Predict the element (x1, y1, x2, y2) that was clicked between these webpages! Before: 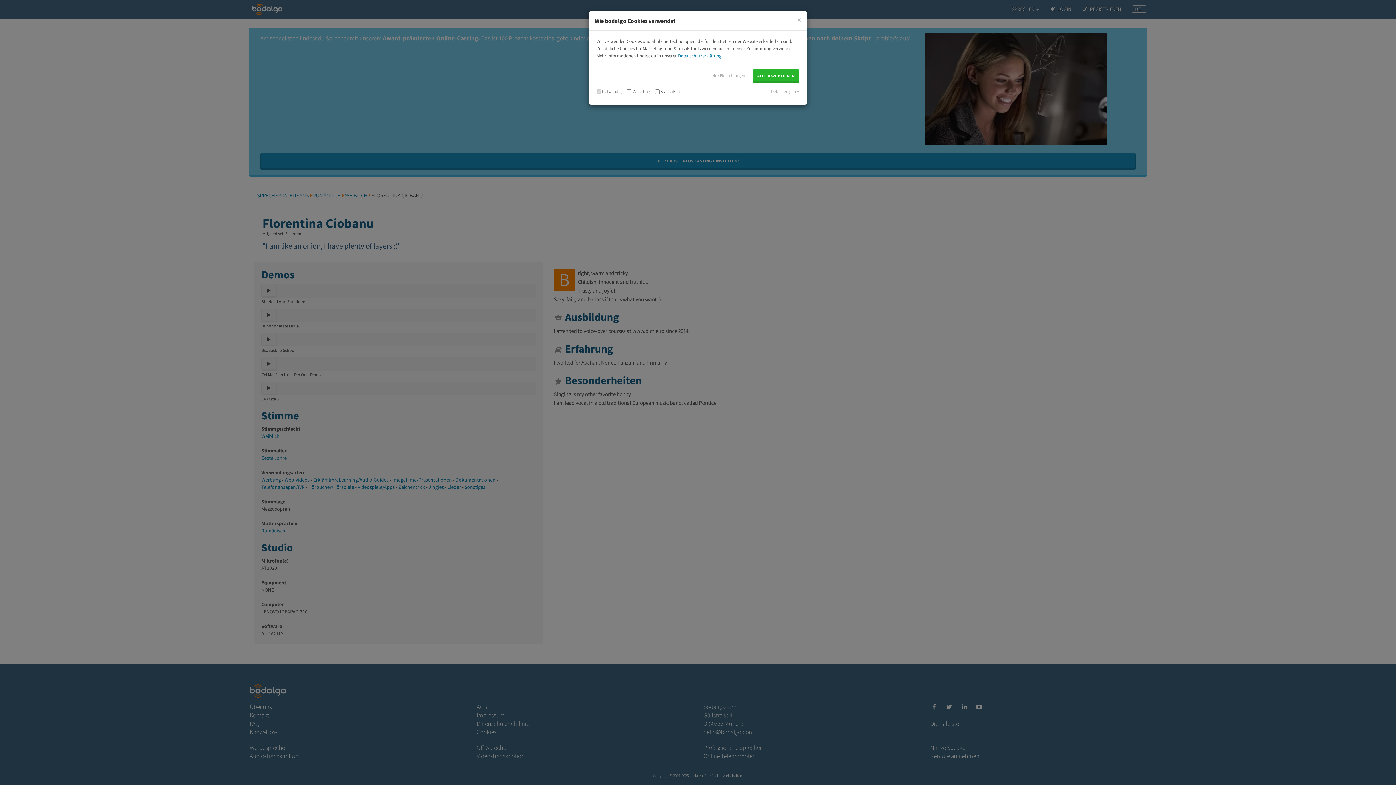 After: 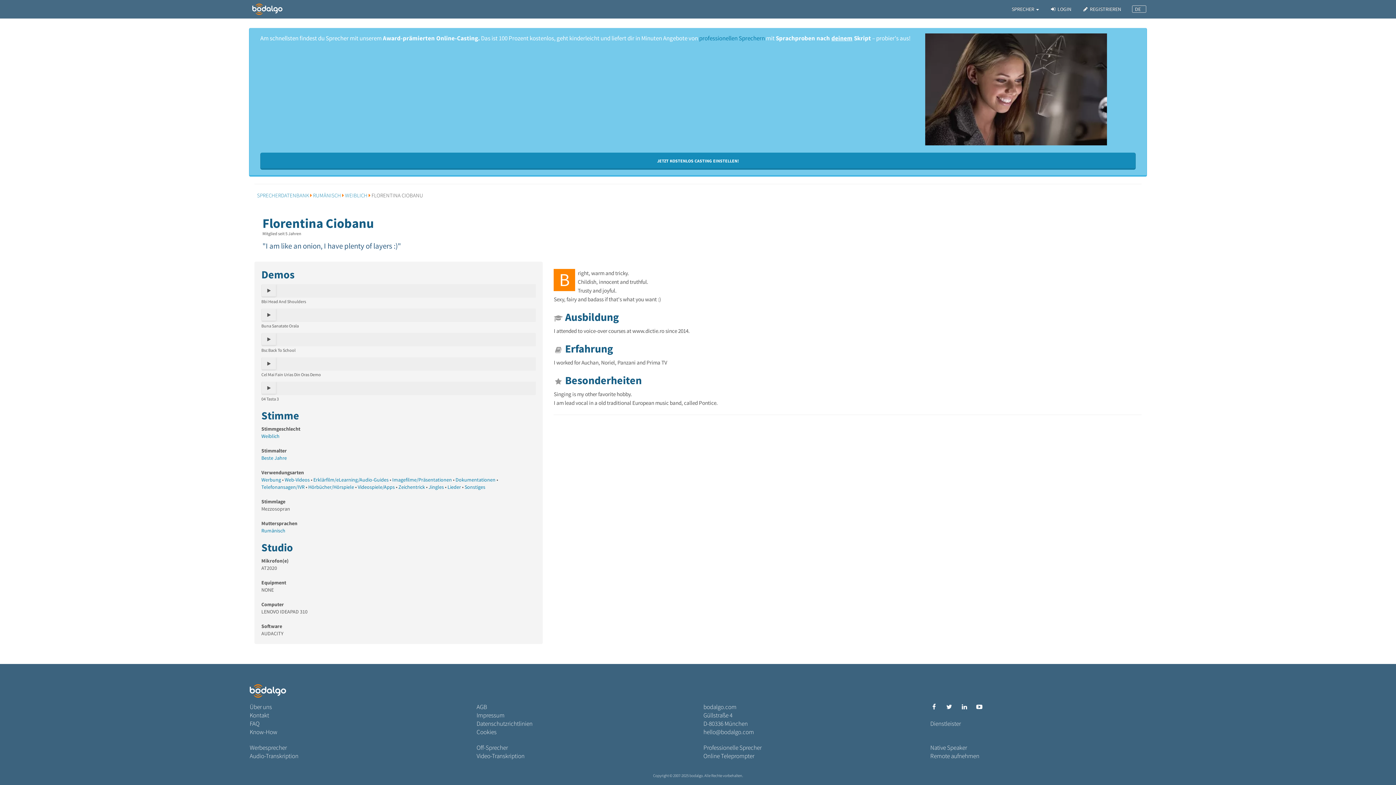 Action: bbox: (752, 69, 799, 82) label: ALLE AKZEPTIEREN